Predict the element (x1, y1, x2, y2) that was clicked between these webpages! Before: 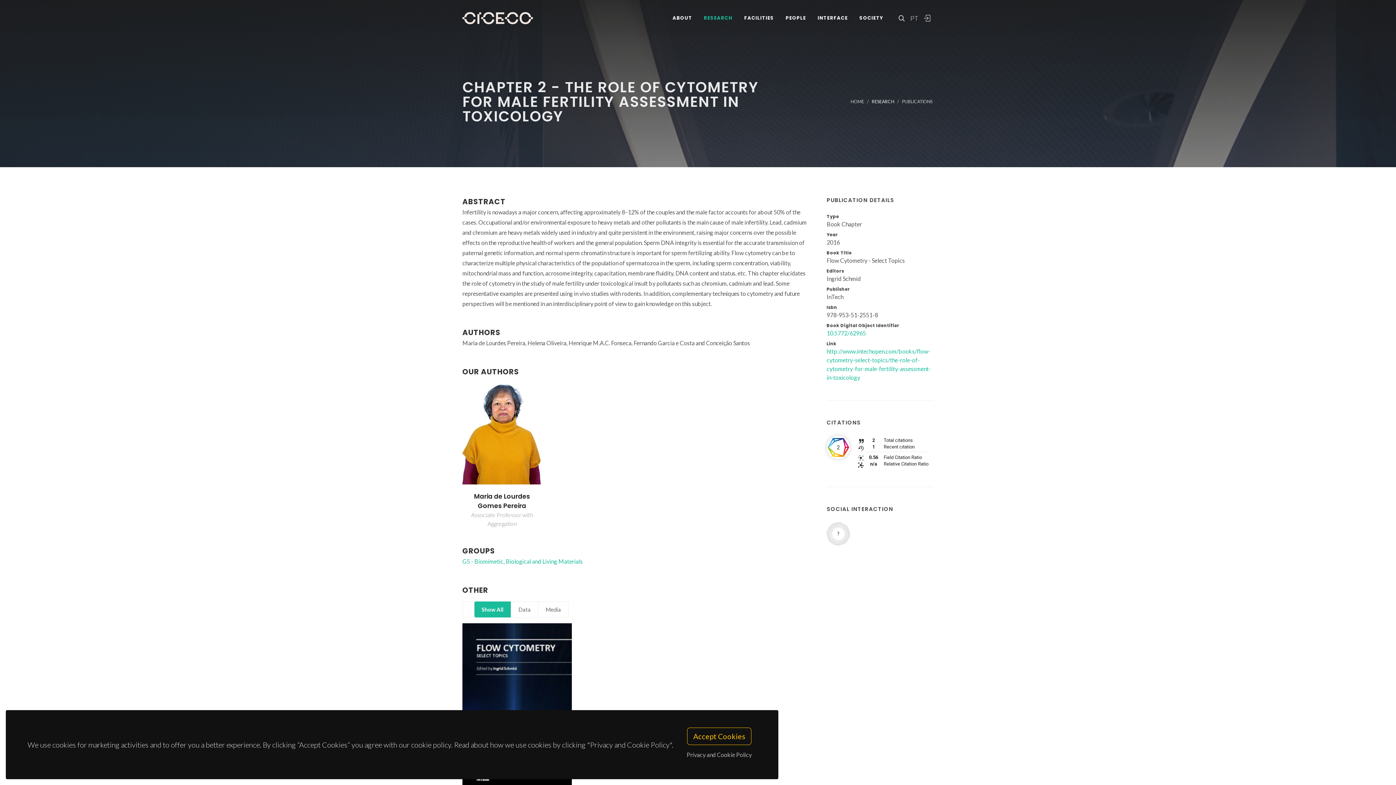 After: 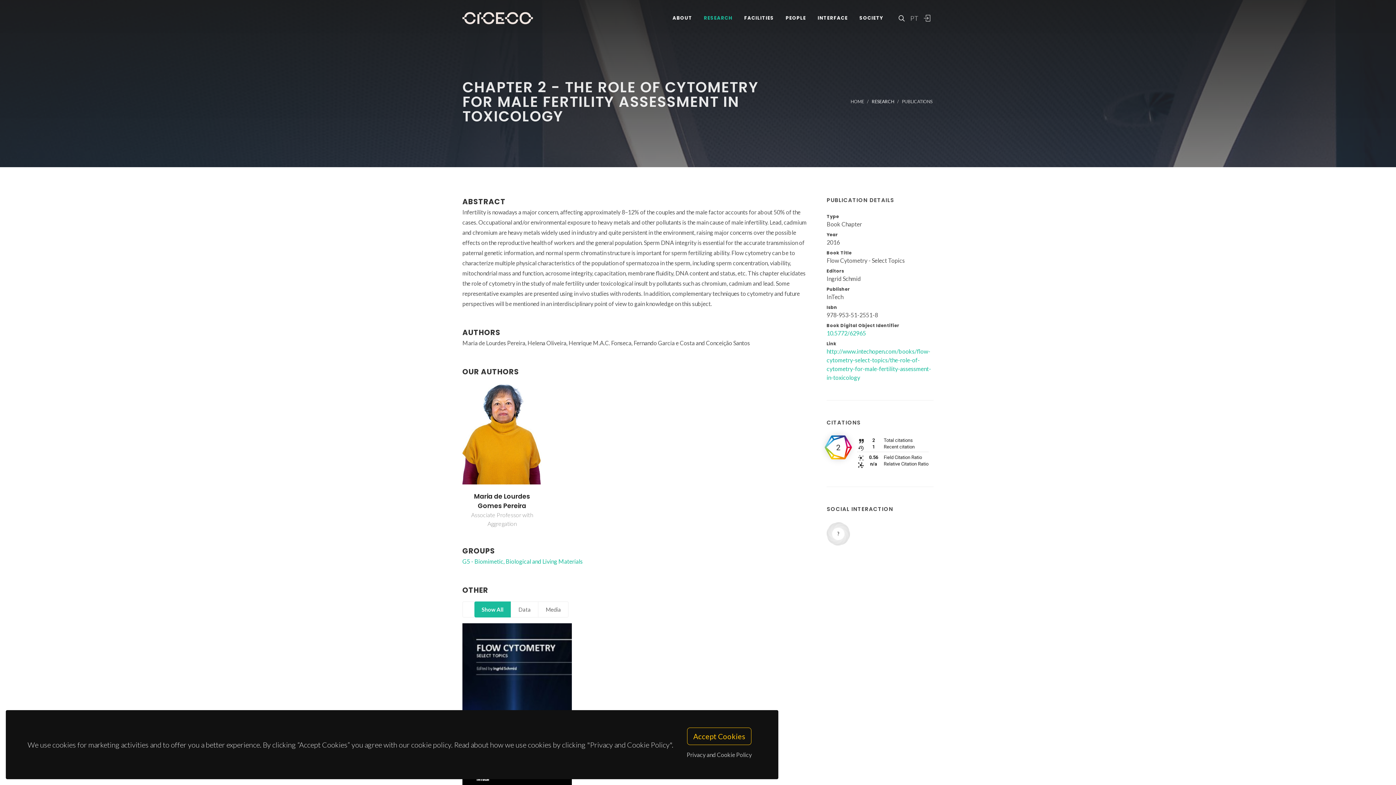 Action: bbox: (826, 436, 932, 468) label: 2 total citations on Dimensions.